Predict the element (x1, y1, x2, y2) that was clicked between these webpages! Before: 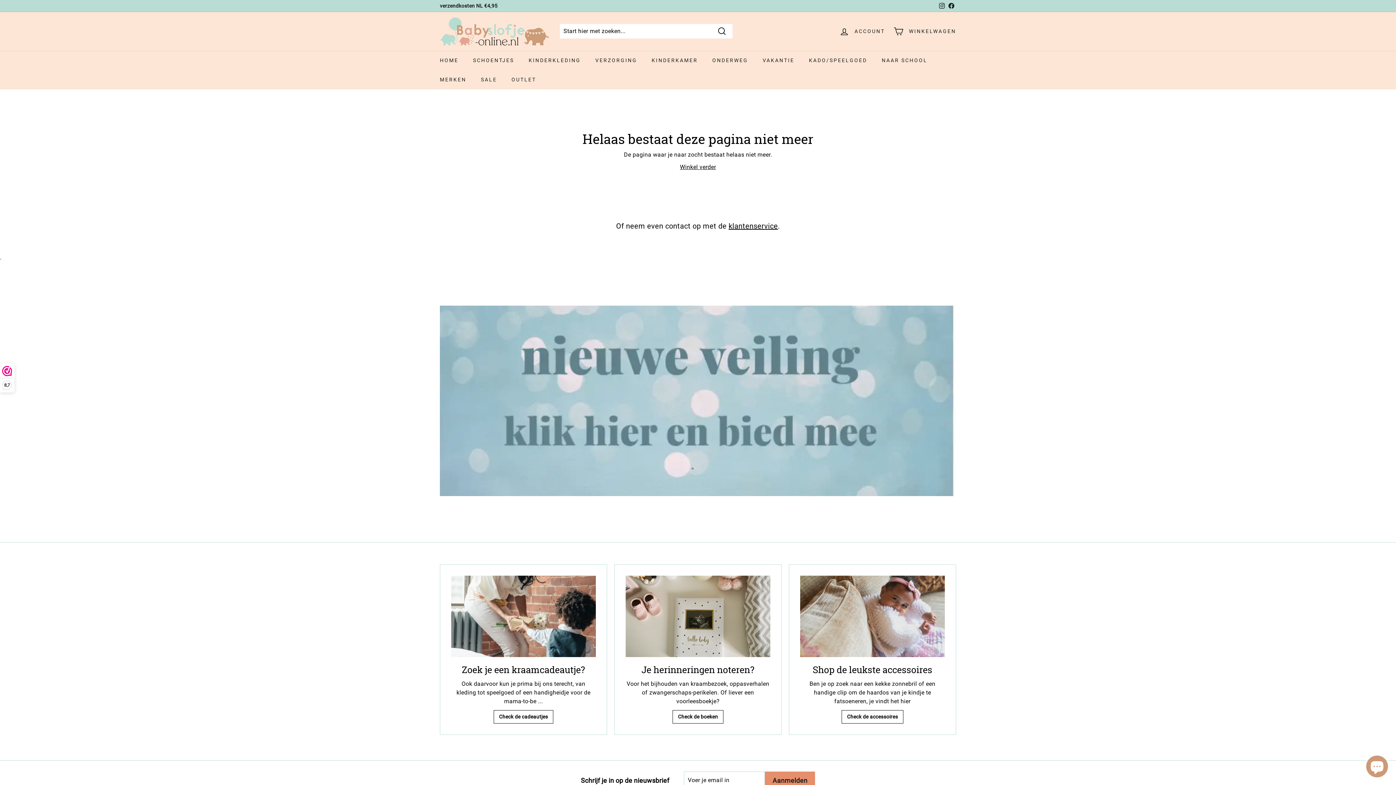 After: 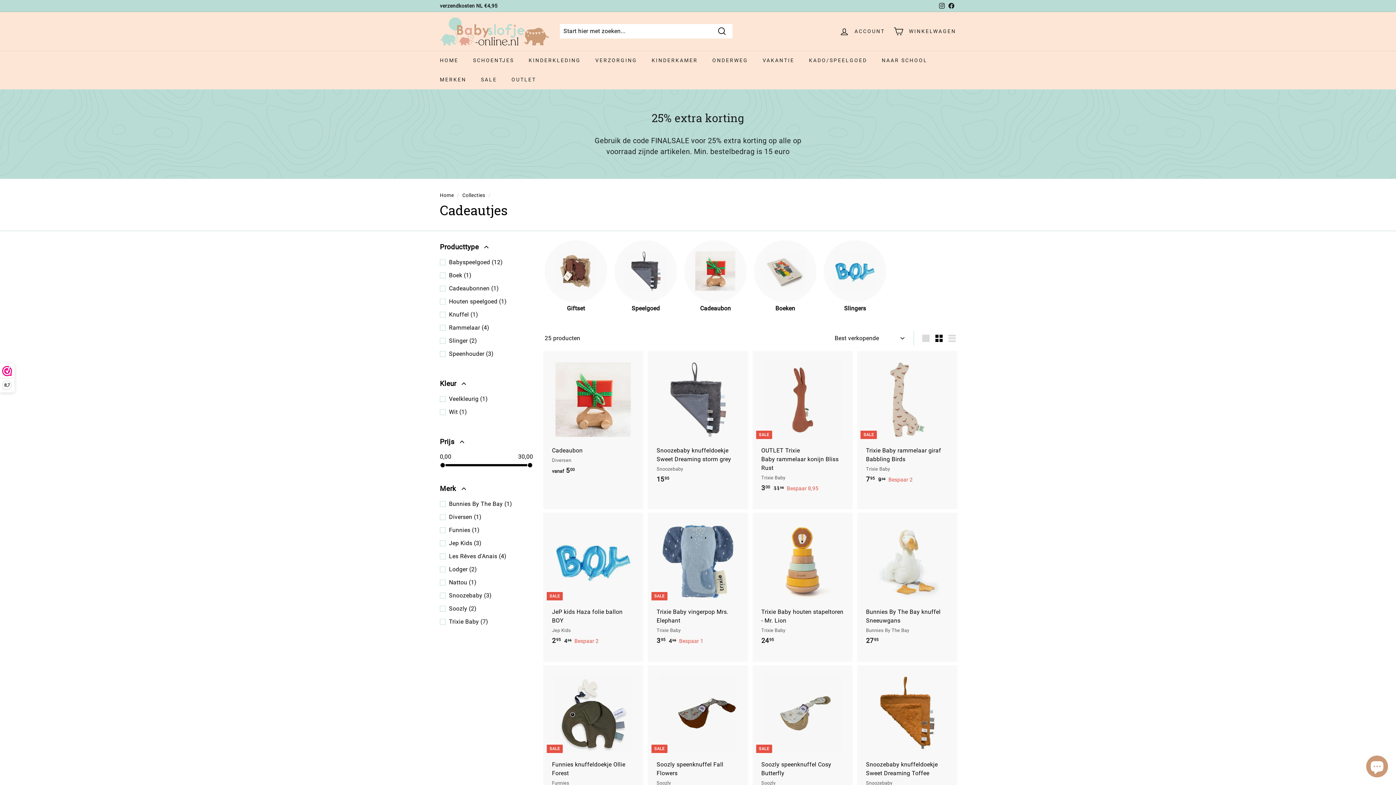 Action: bbox: (801, 50, 874, 70) label: KADO/SPEELGOED